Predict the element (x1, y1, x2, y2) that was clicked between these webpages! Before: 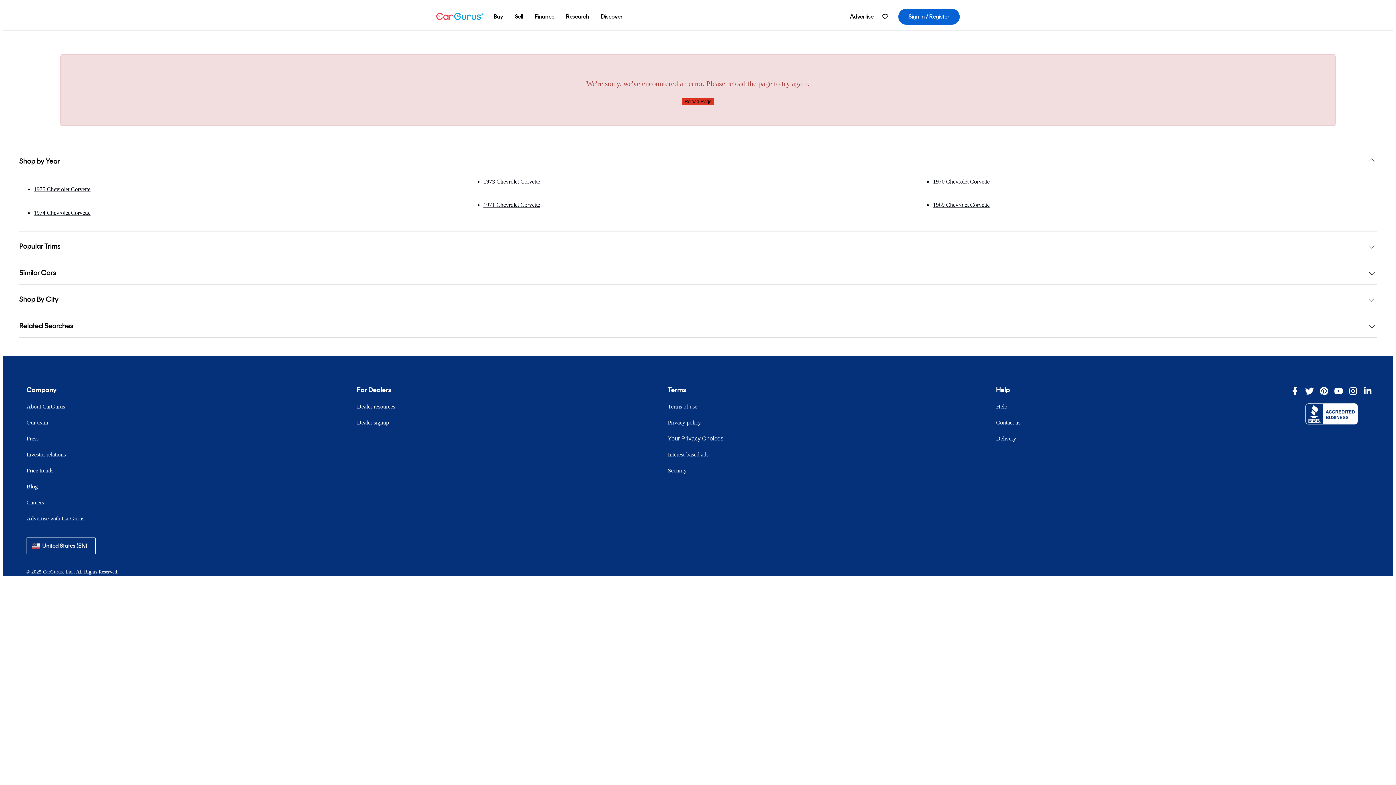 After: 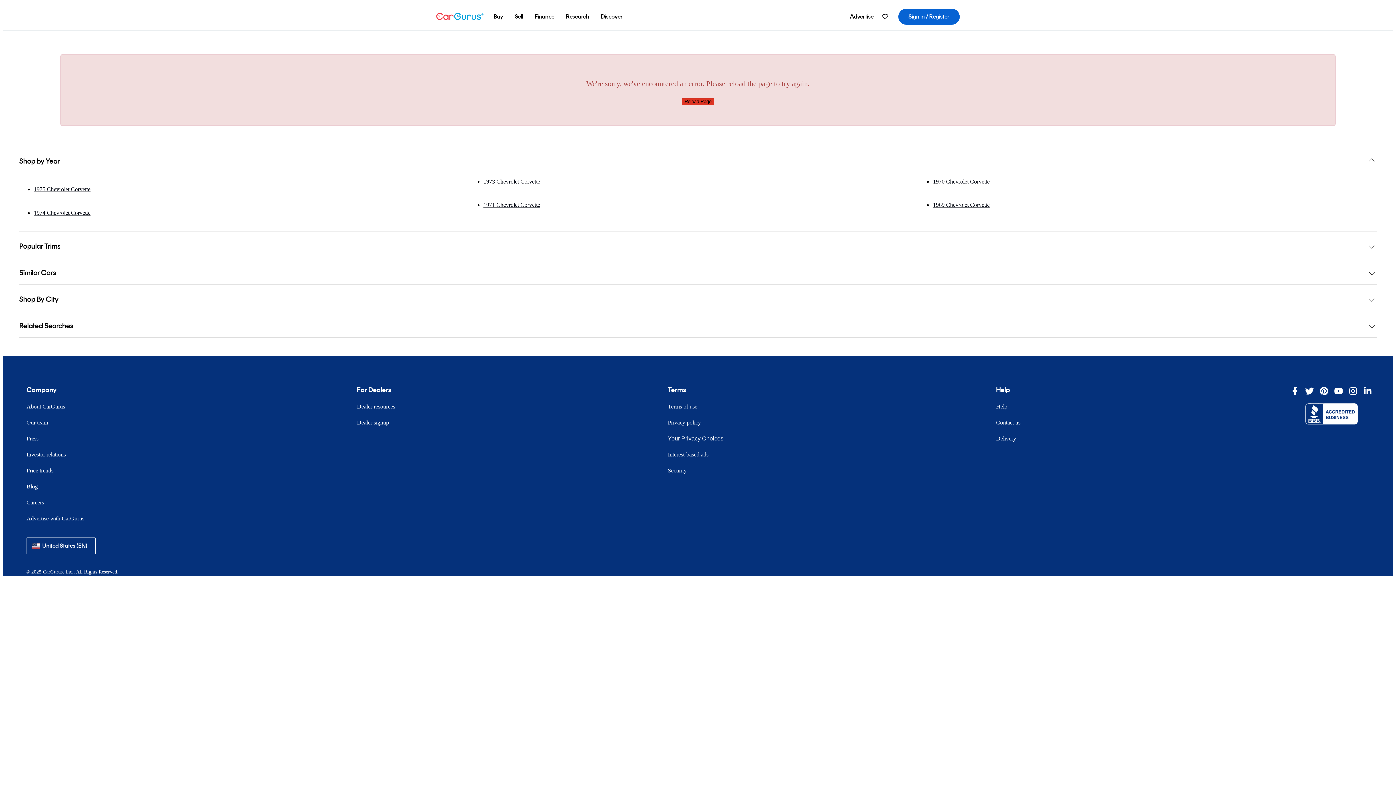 Action: label: Security bbox: (662, 467, 692, 473)